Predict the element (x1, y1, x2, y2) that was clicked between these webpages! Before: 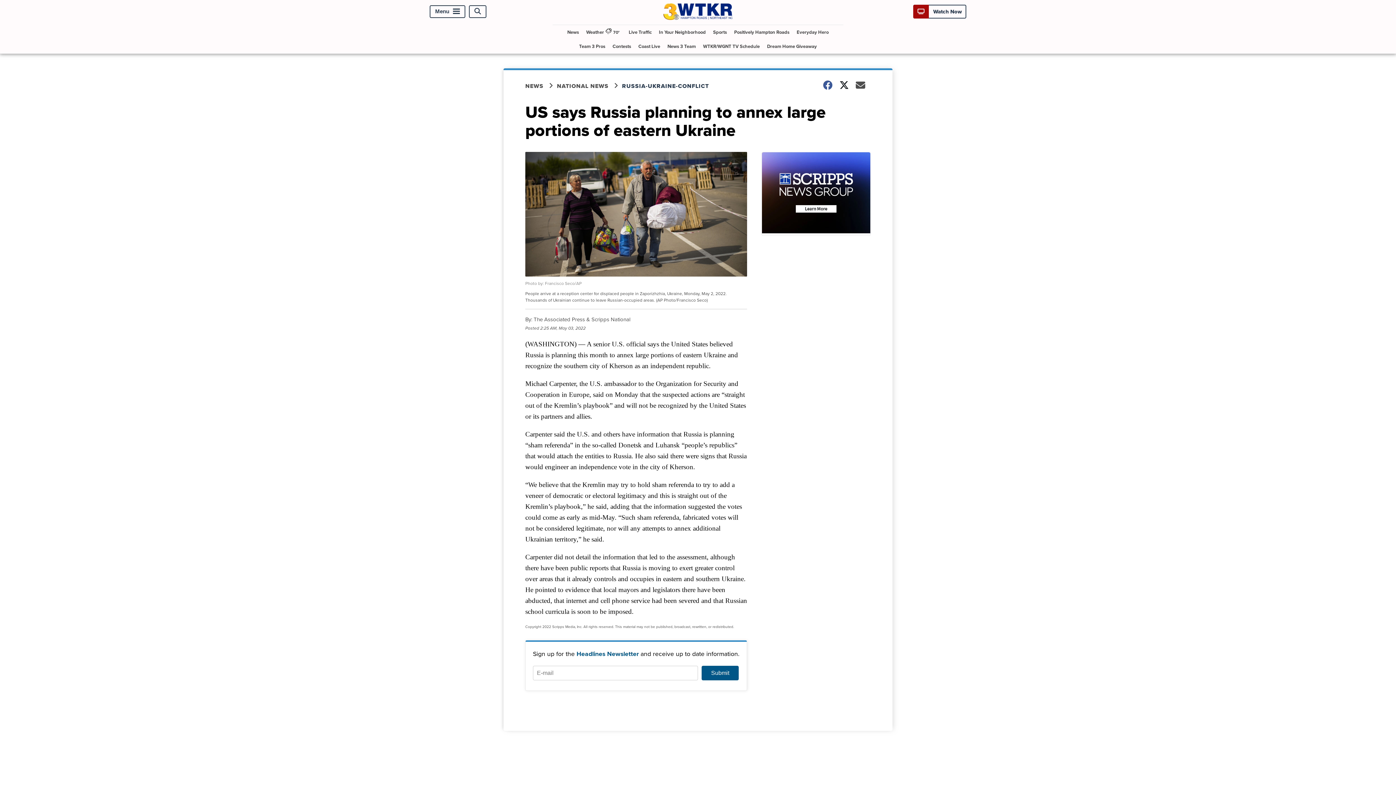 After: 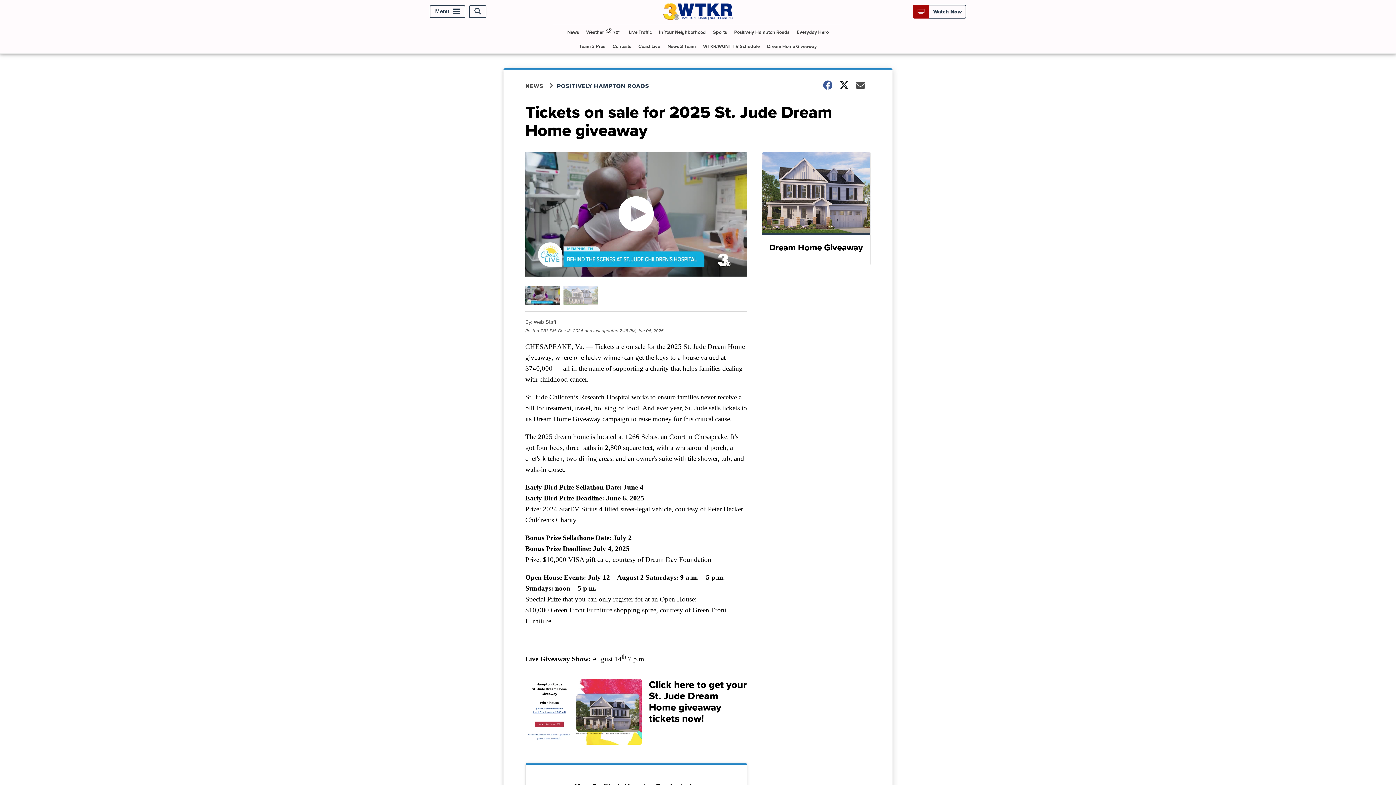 Action: bbox: (764, 39, 820, 53) label: Dream Home Giveaway